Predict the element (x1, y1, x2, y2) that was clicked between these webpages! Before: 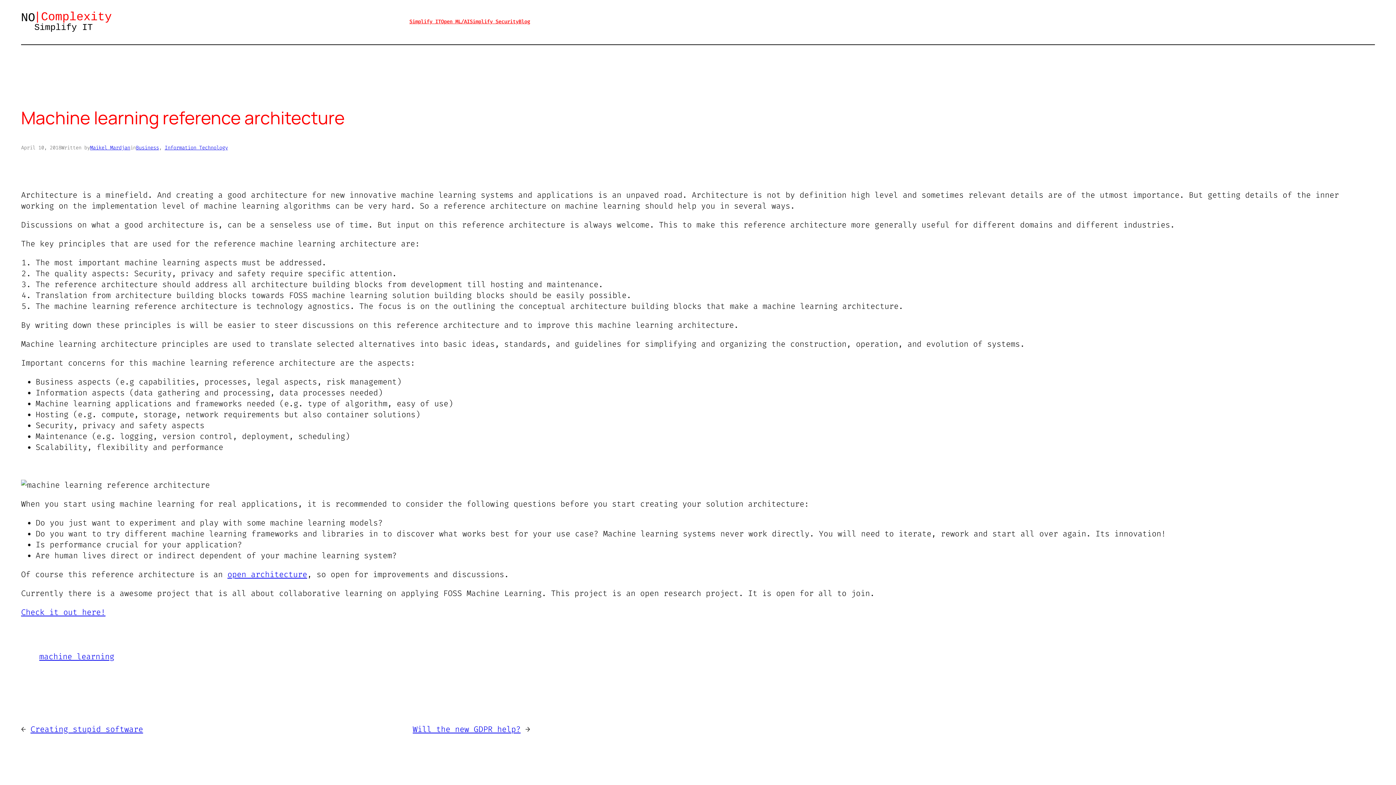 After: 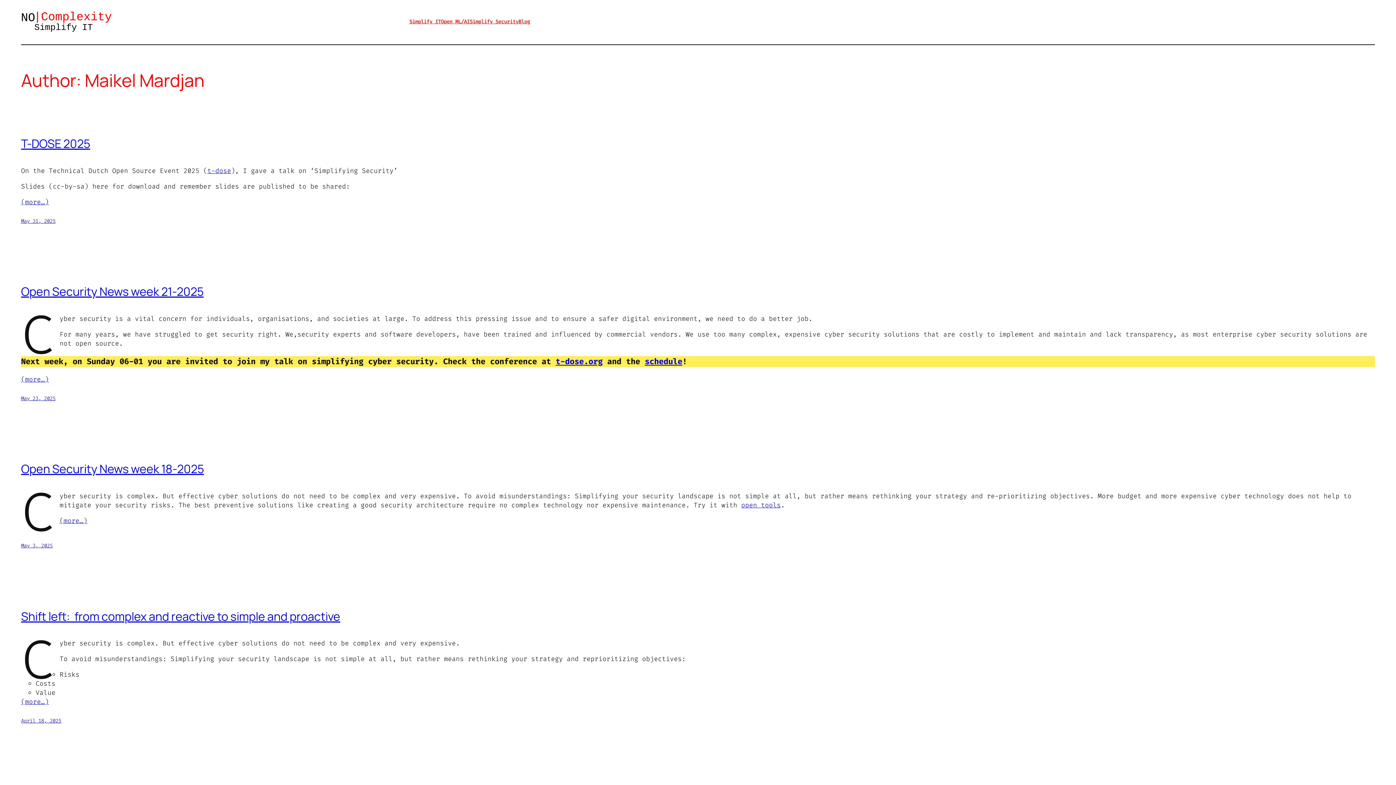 Action: bbox: (90, 144, 130, 151) label: Maikel Mardjan